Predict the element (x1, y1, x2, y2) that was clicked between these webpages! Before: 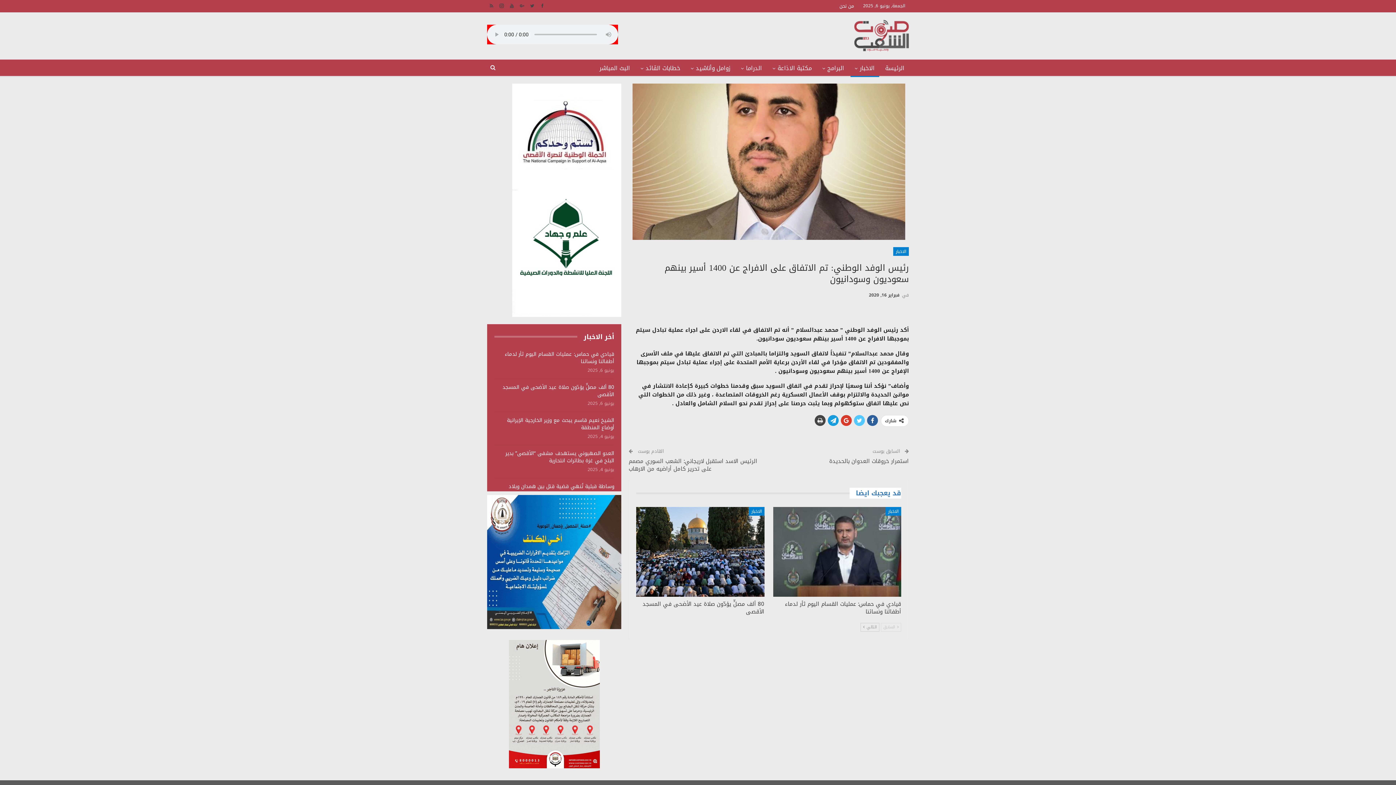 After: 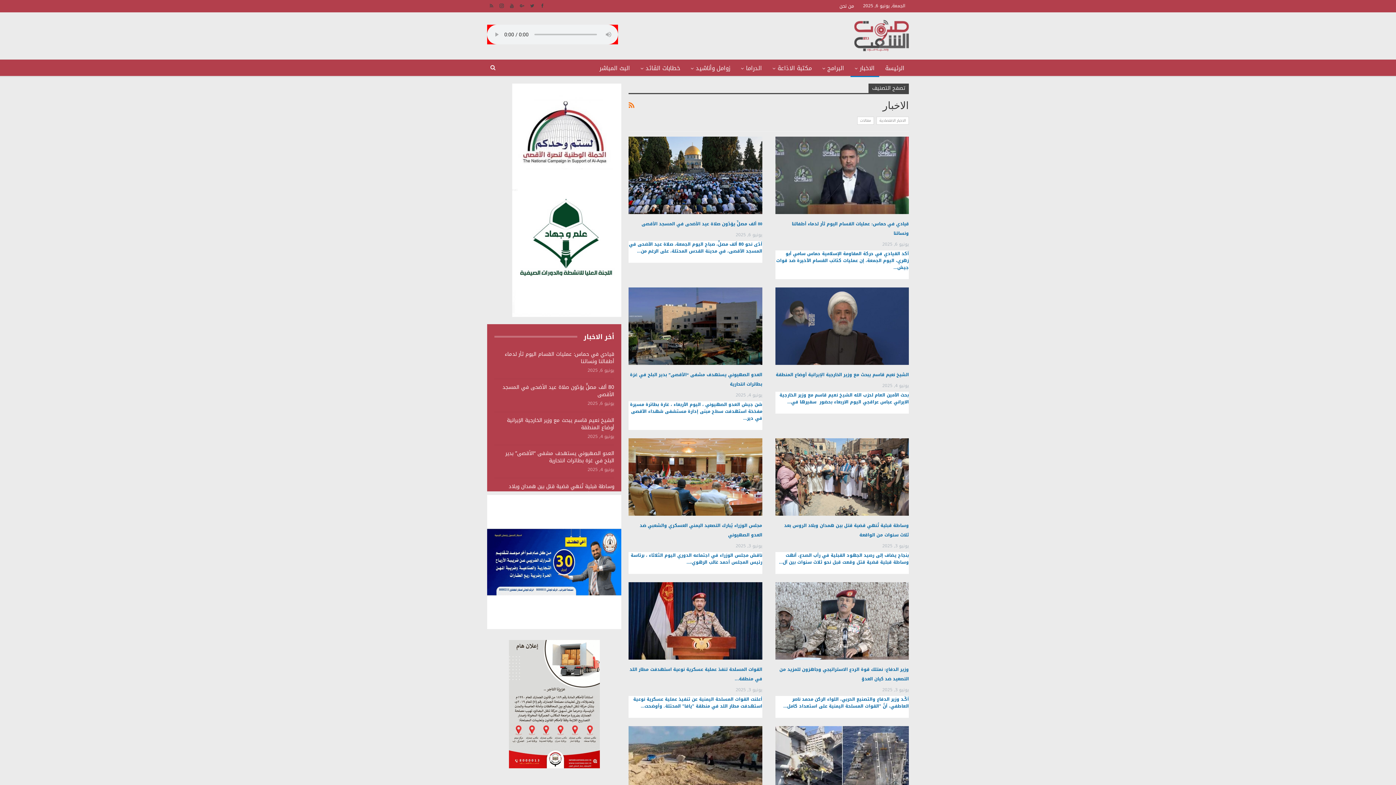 Action: bbox: (577, 331, 614, 342) label: أخر الاخبار